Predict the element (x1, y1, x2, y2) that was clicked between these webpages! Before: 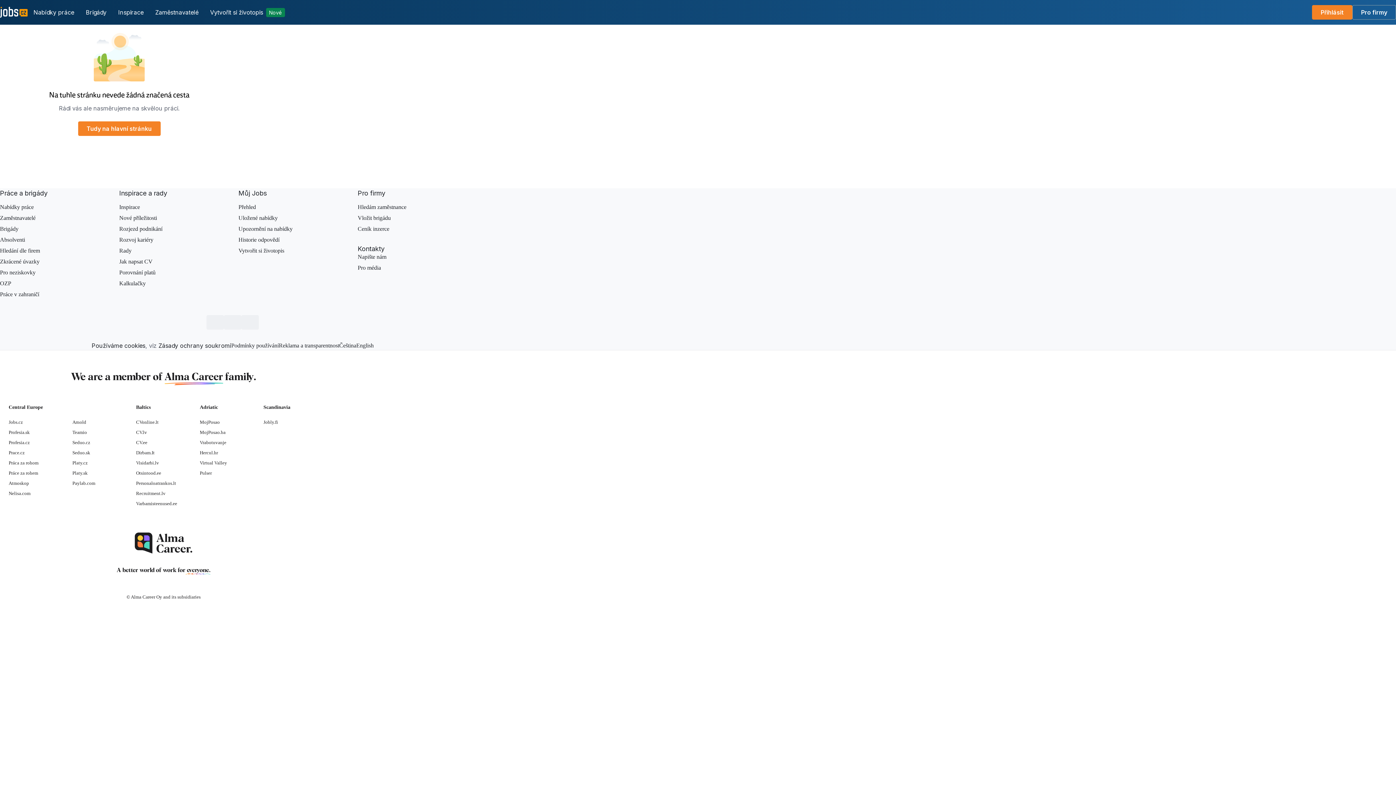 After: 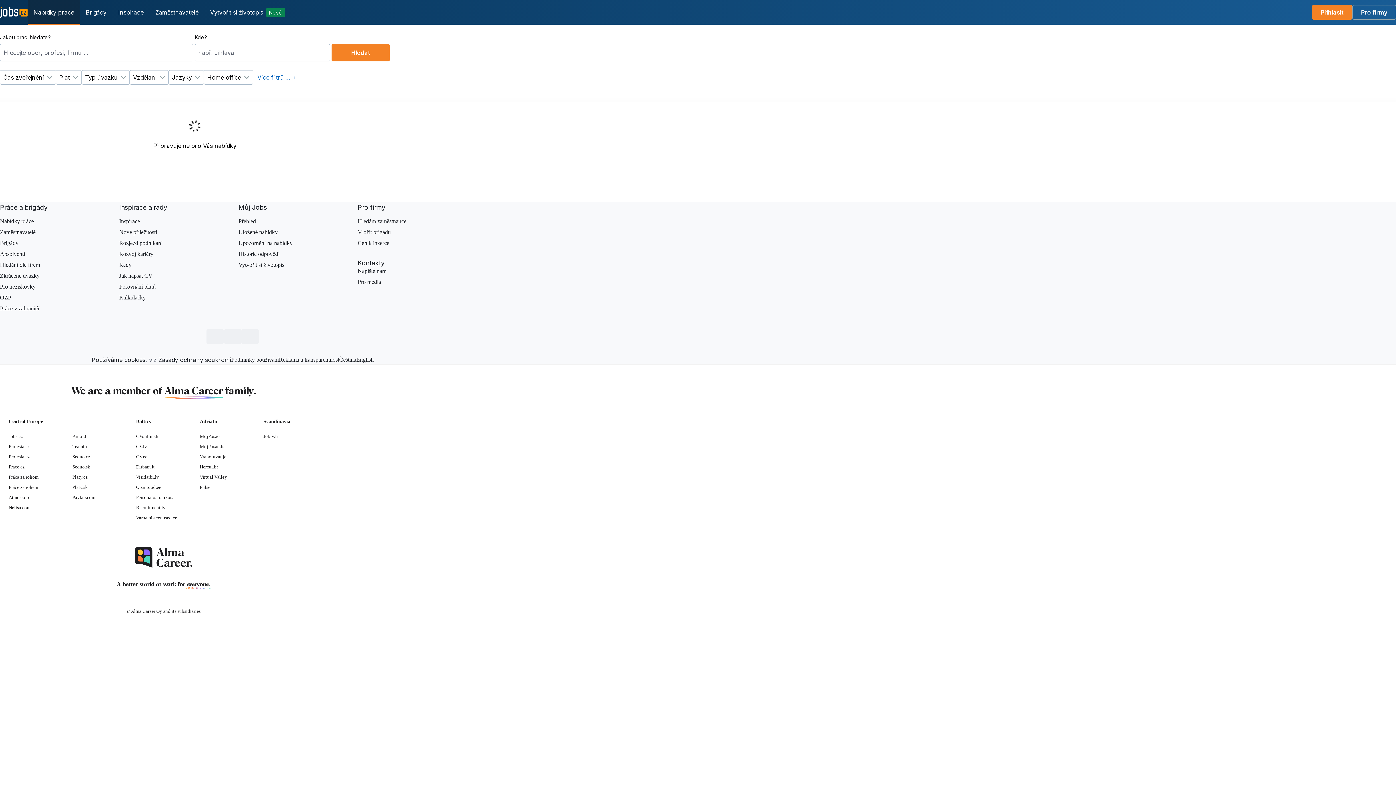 Action: label: Nabídky práce bbox: (0, 204, 33, 210)